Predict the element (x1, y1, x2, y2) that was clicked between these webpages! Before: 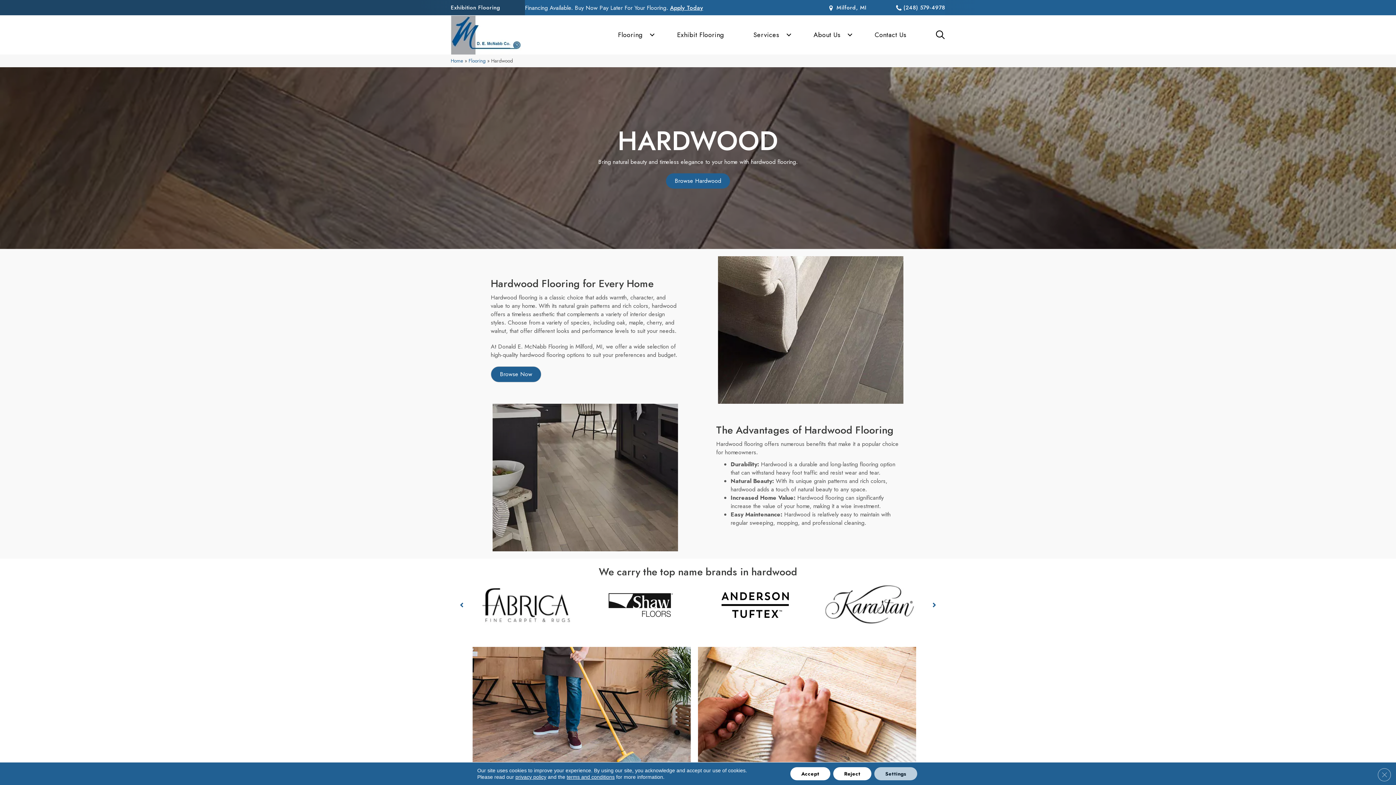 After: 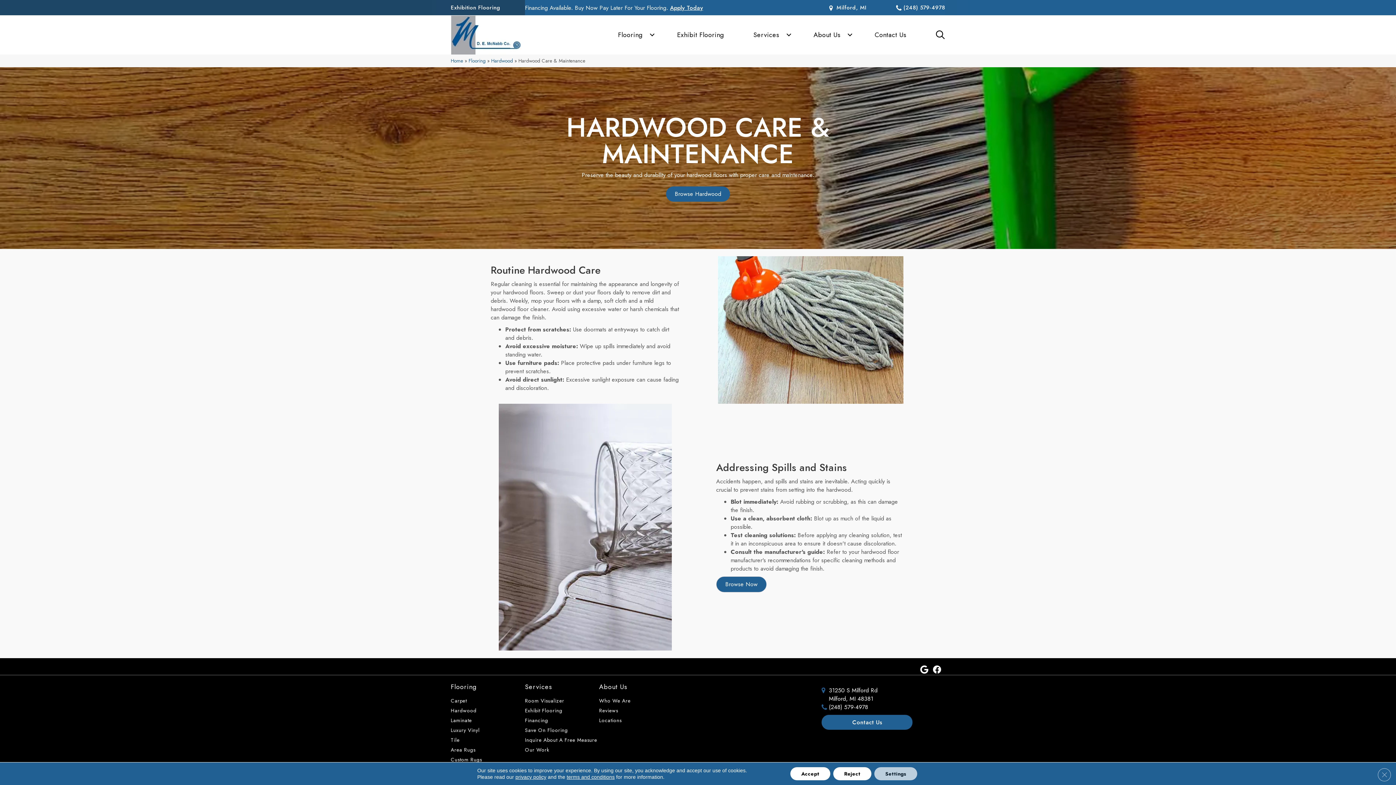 Action: label: Go to /flooring/hardwood/care-and-maintenance/ bbox: (472, 647, 698, 822)